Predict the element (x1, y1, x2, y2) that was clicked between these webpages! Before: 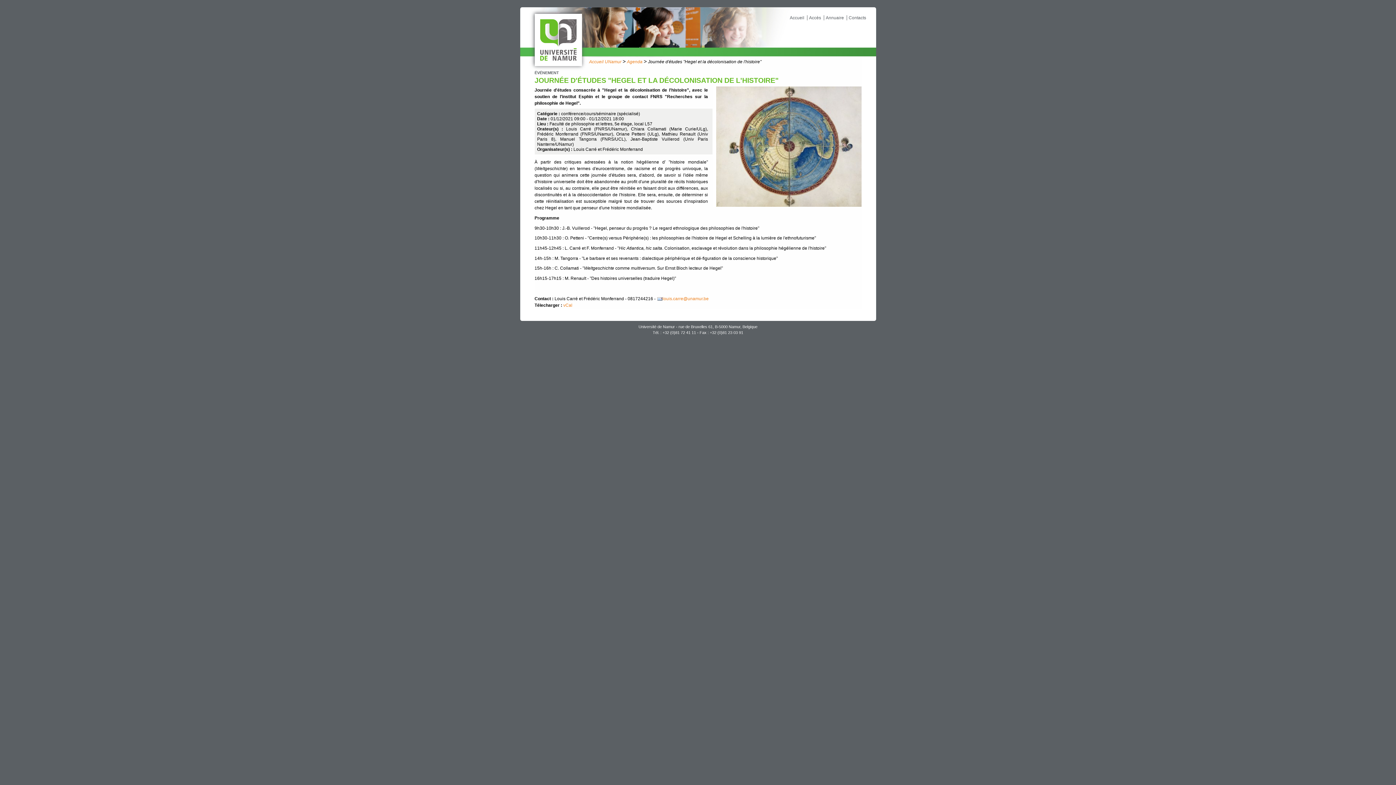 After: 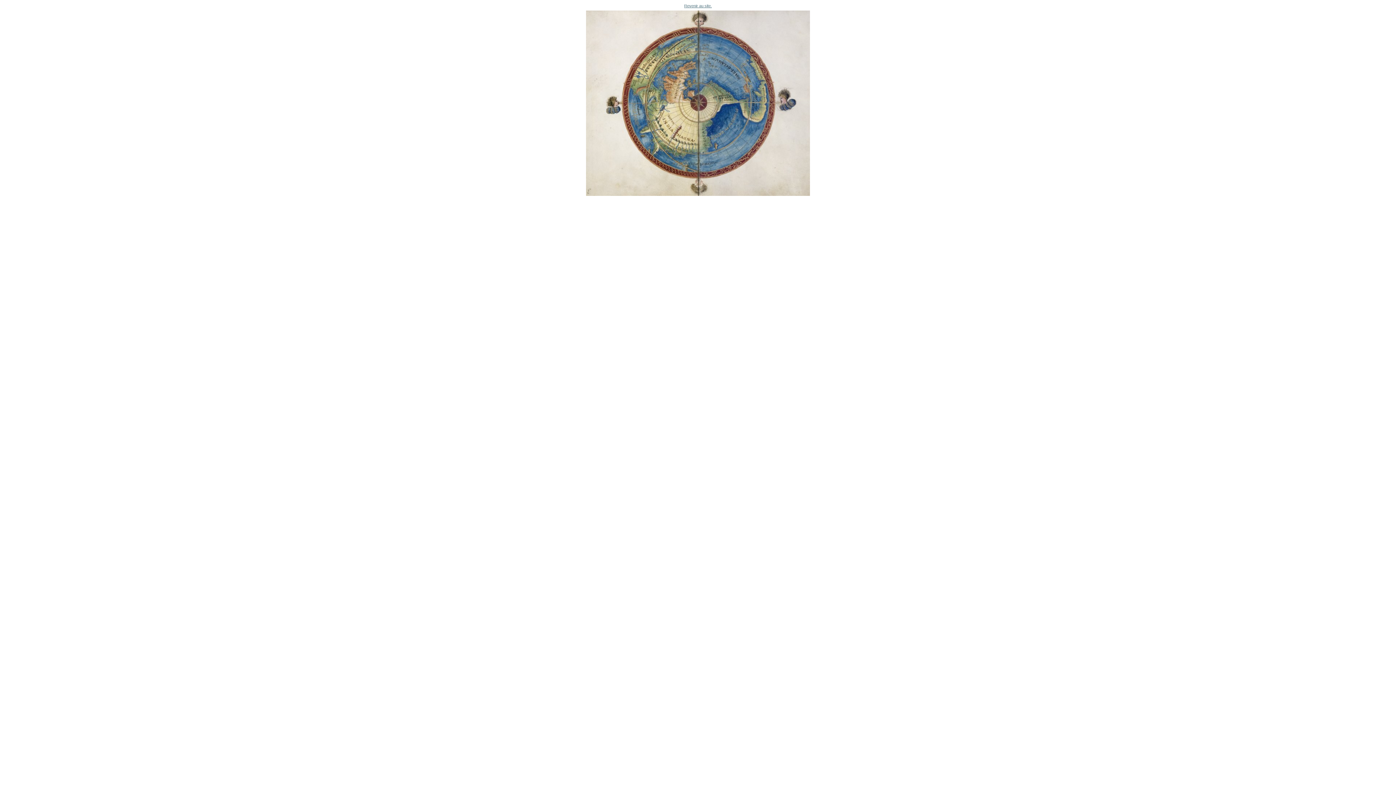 Action: bbox: (716, 143, 861, 148)